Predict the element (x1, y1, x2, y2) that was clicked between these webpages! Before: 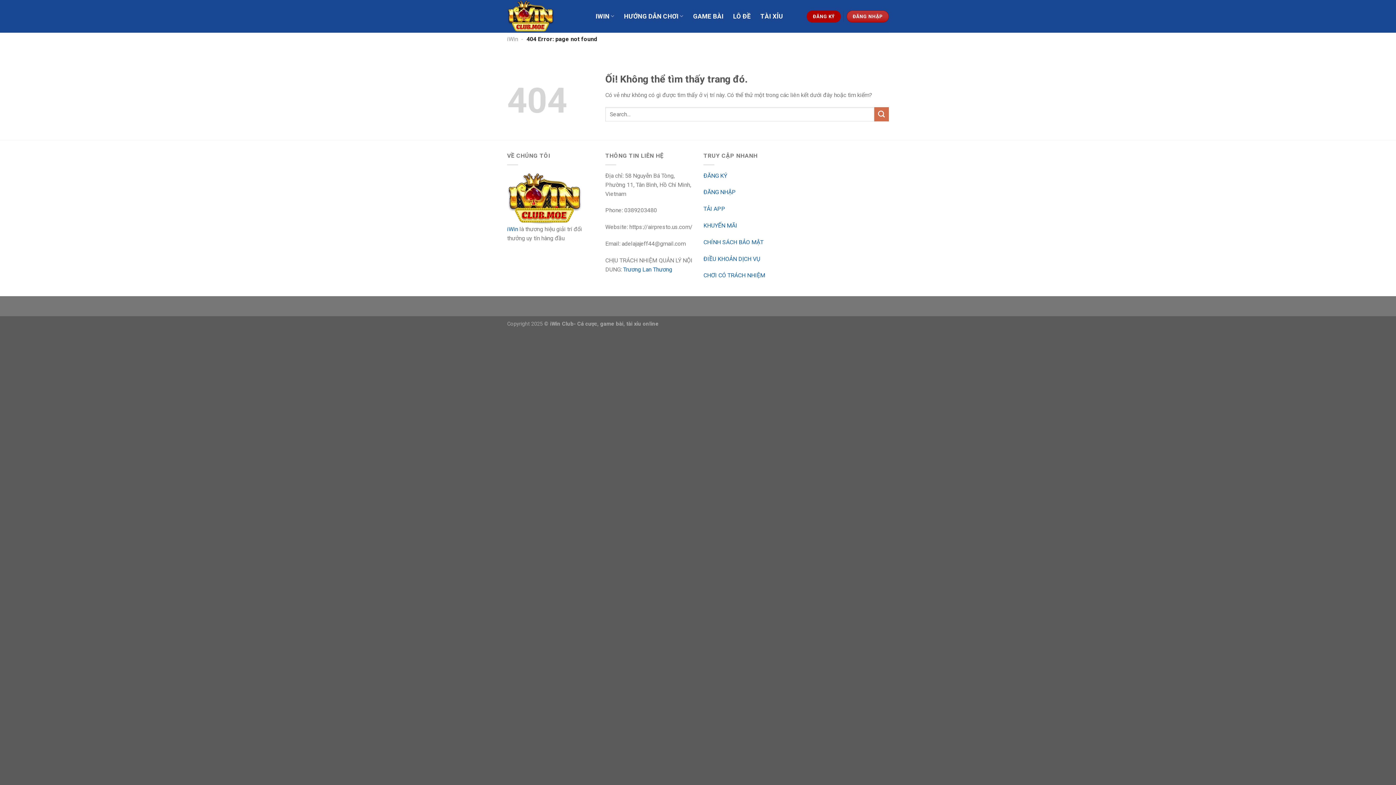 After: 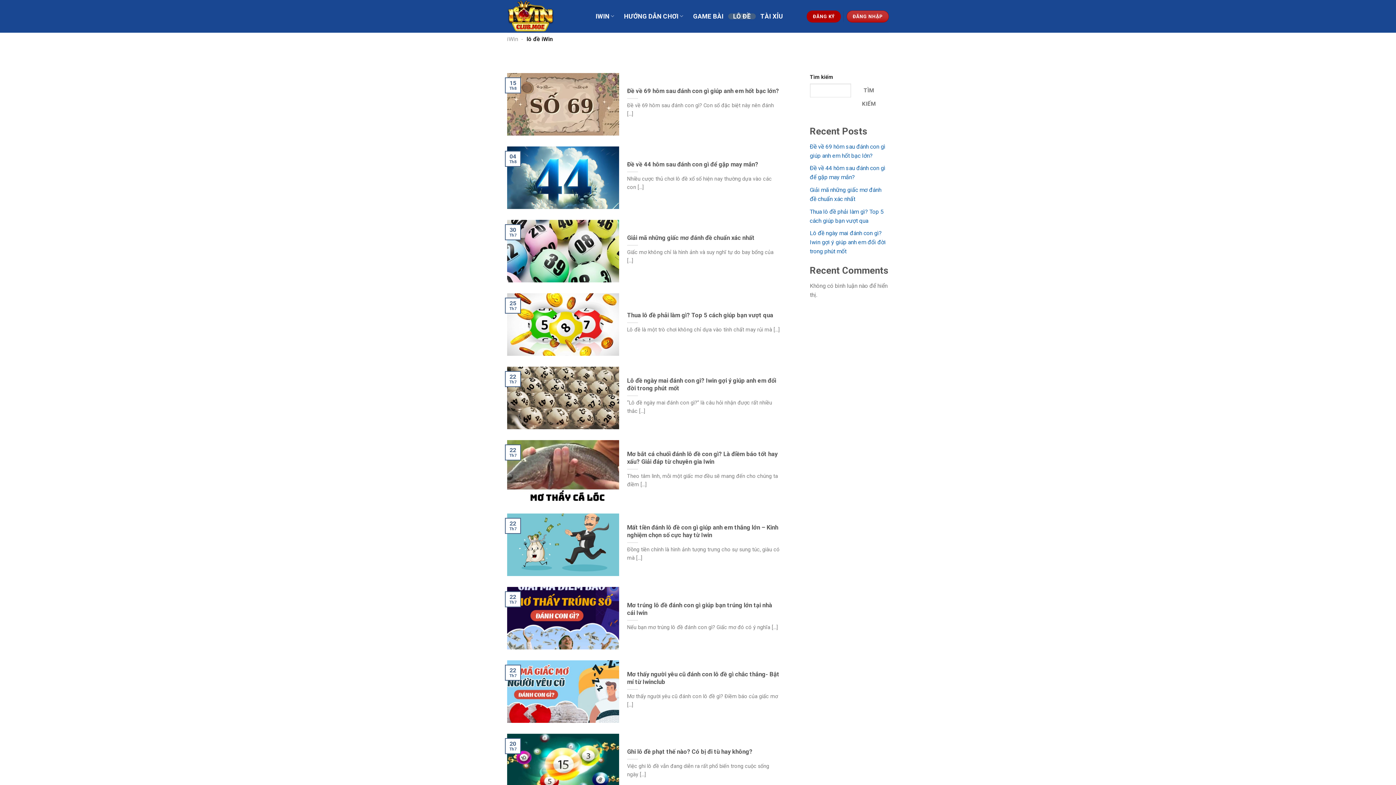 Action: bbox: (728, 13, 755, 19) label: LÔ ĐỀ